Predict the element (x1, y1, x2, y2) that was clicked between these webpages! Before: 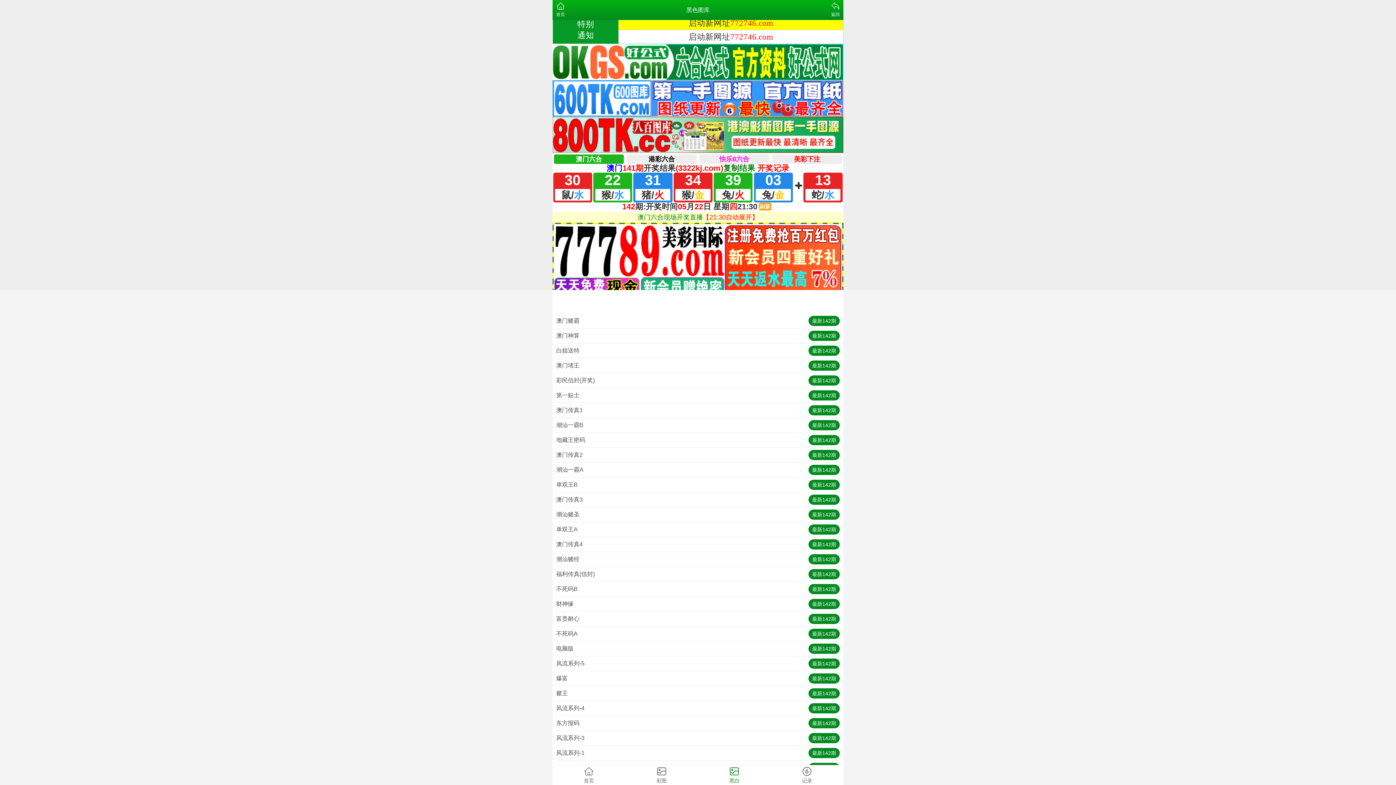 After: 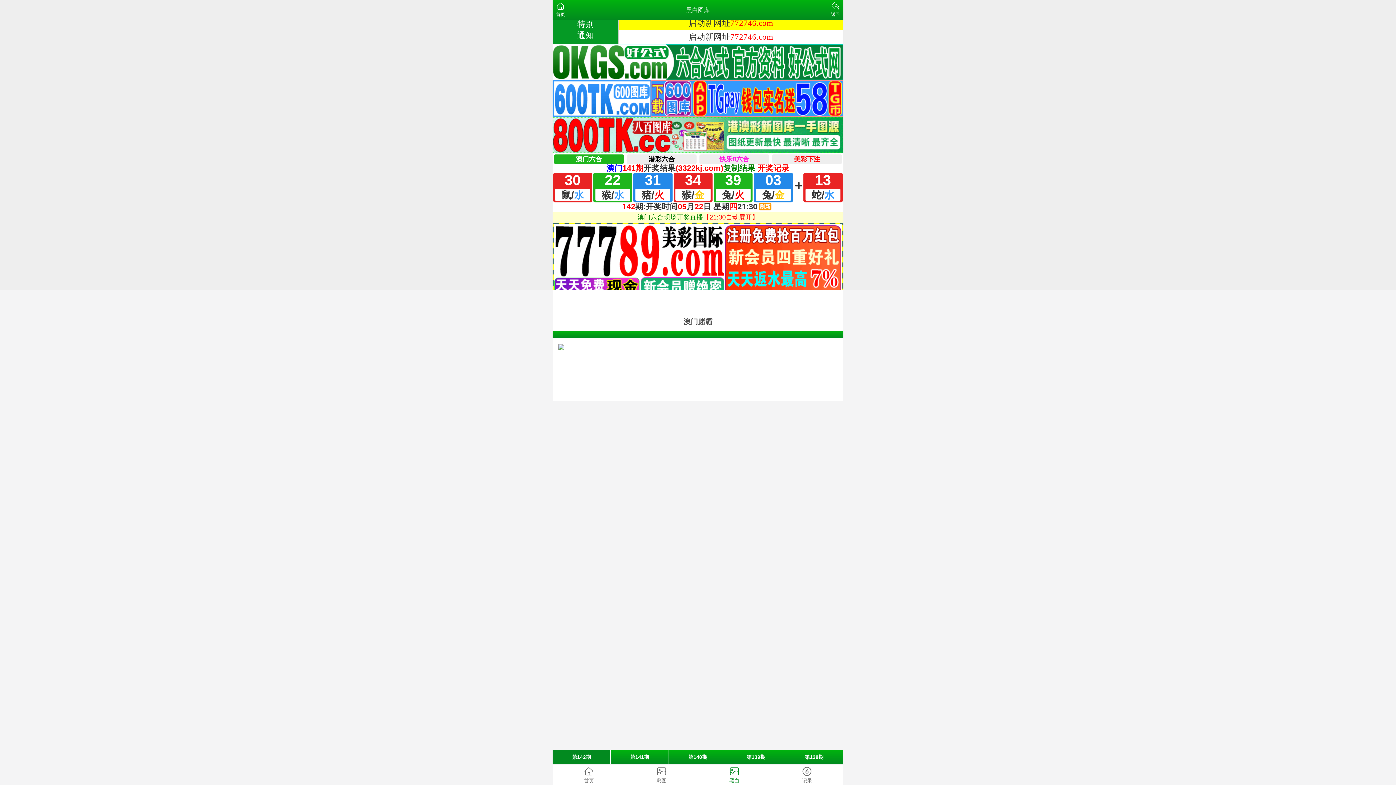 Action: label: 澳门赌霸
最新142期 bbox: (556, 313, 840, 328)